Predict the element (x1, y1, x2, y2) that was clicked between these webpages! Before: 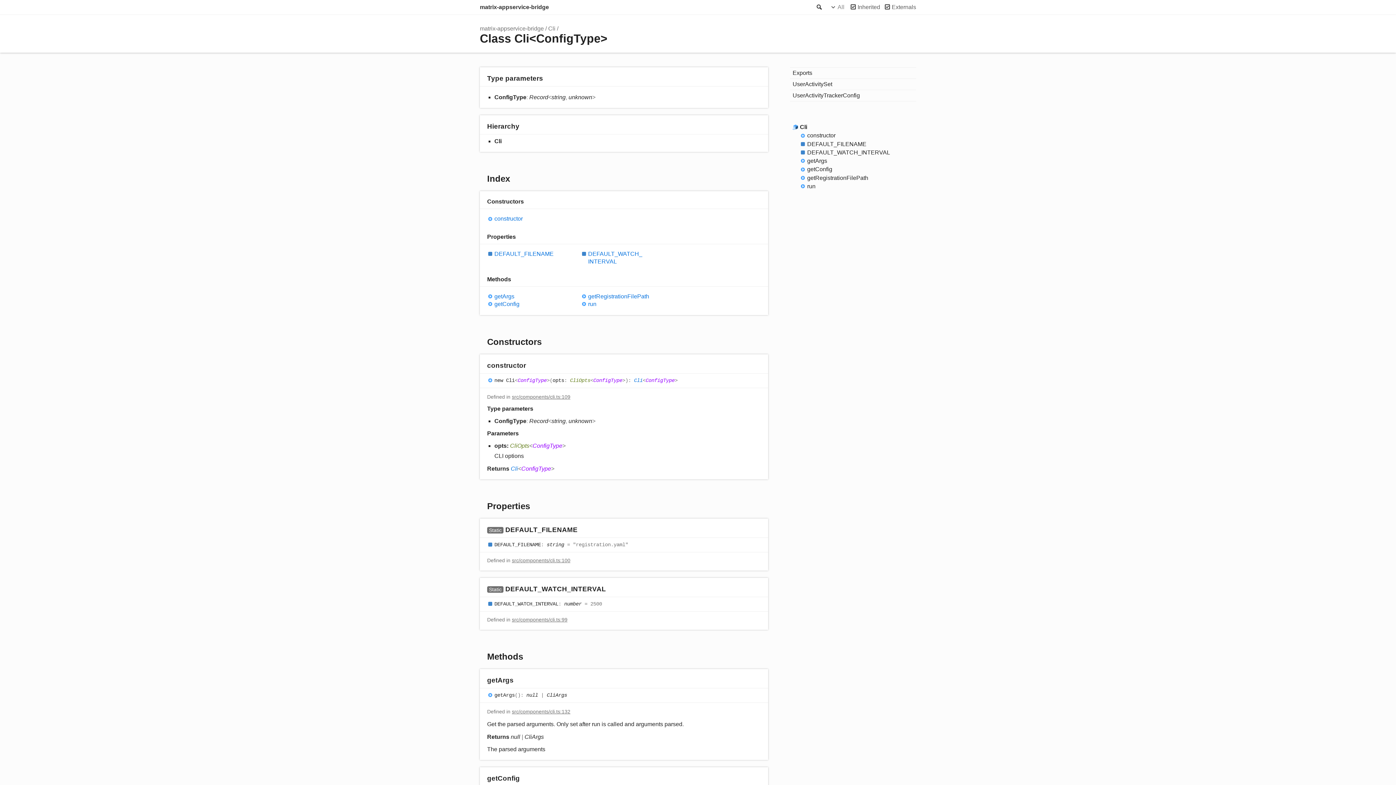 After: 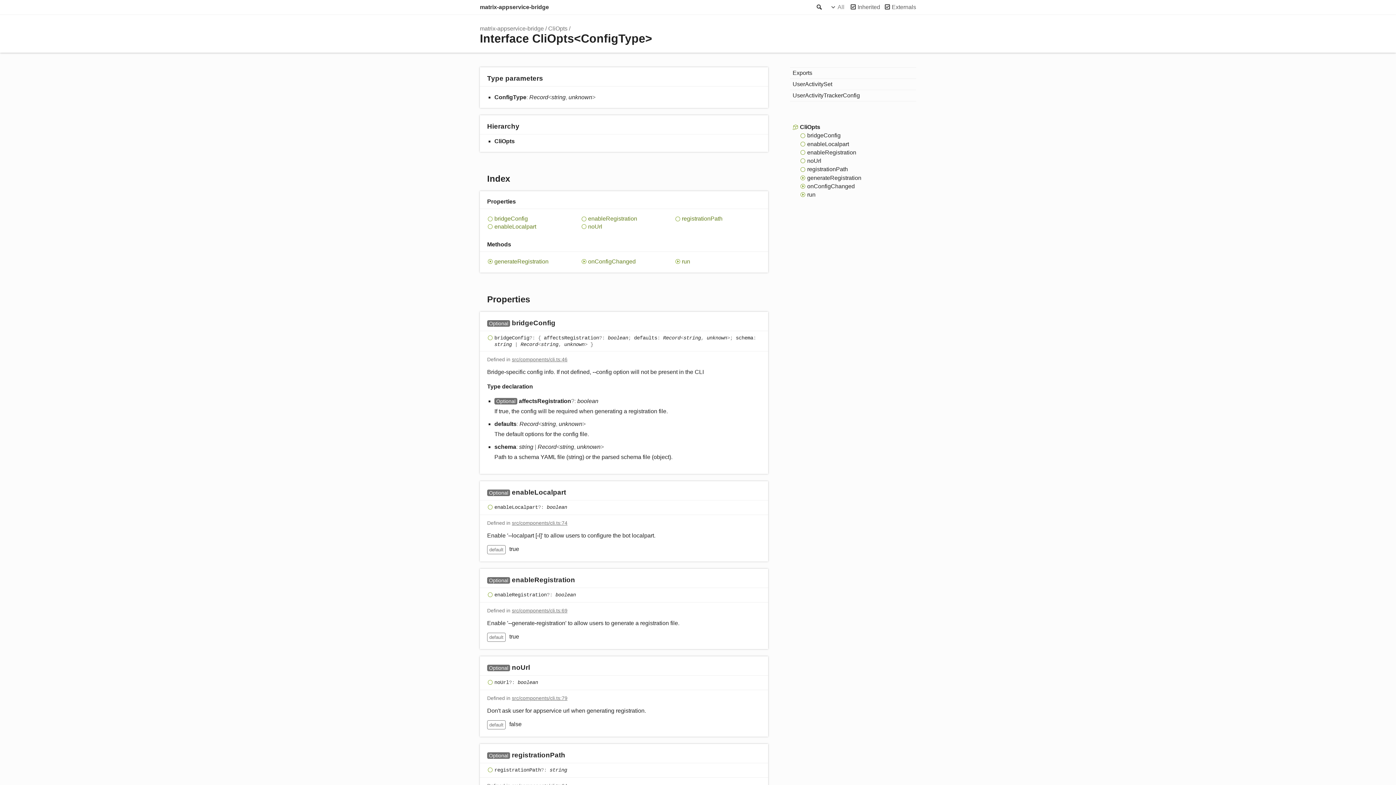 Action: label: CliOpts bbox: (510, 443, 529, 449)